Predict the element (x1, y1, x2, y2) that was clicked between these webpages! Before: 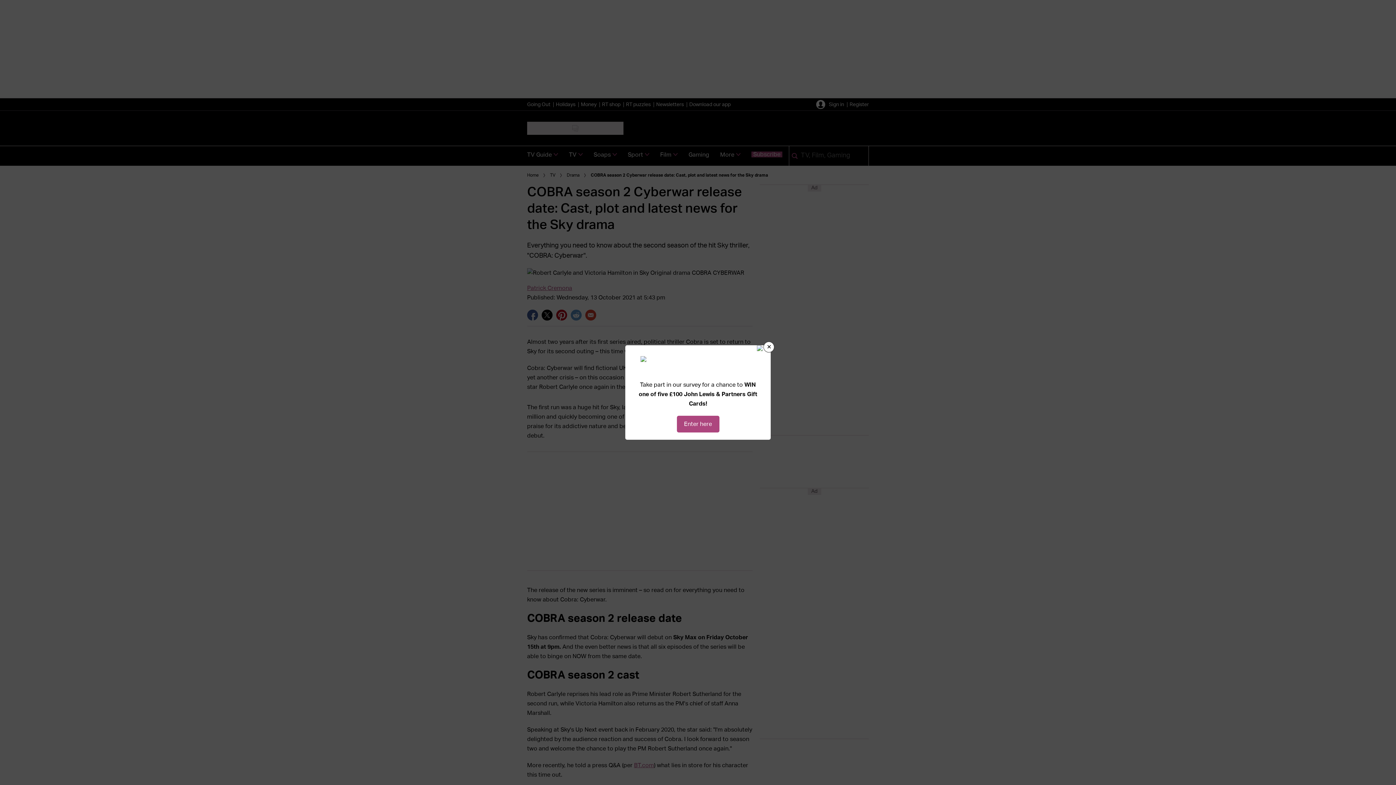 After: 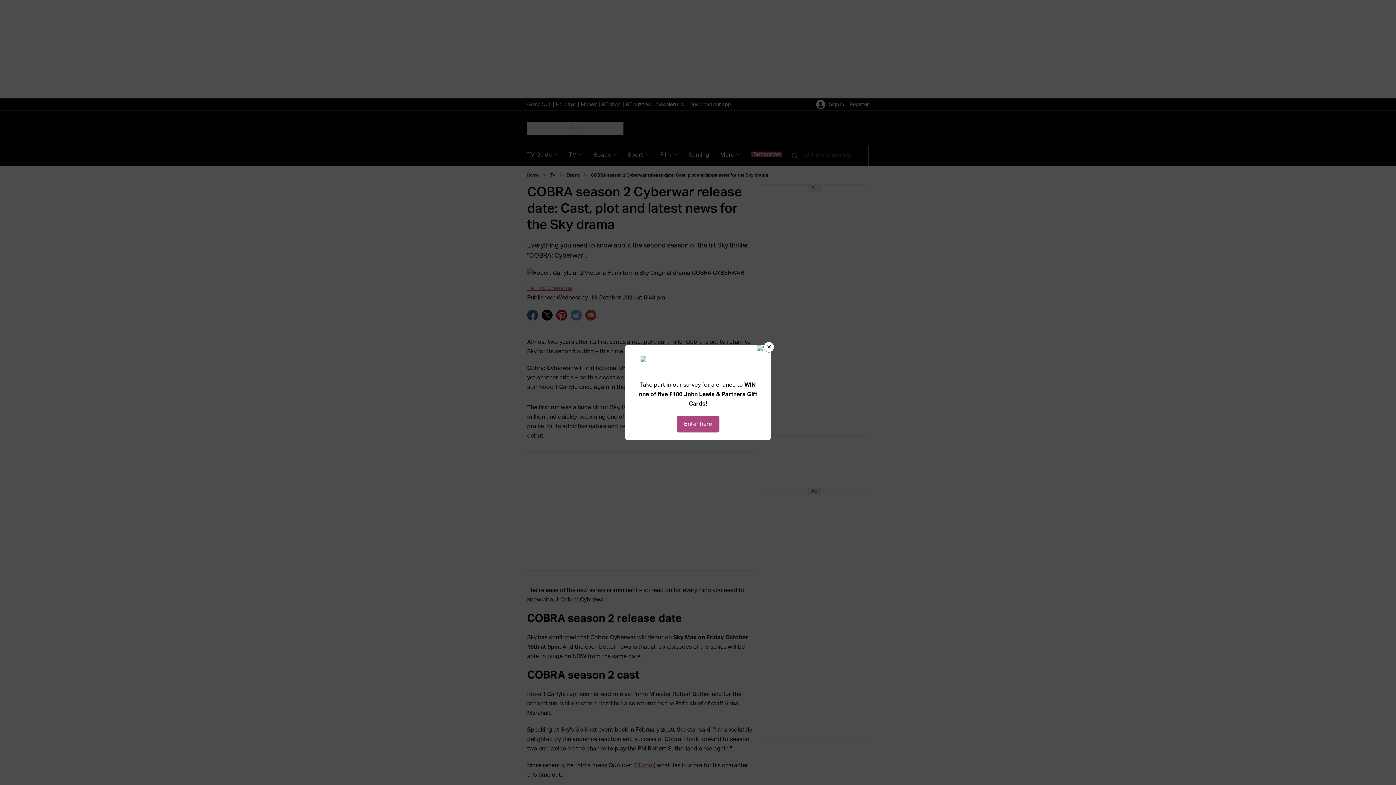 Action: bbox: (676, 416, 719, 432) label: Enter here